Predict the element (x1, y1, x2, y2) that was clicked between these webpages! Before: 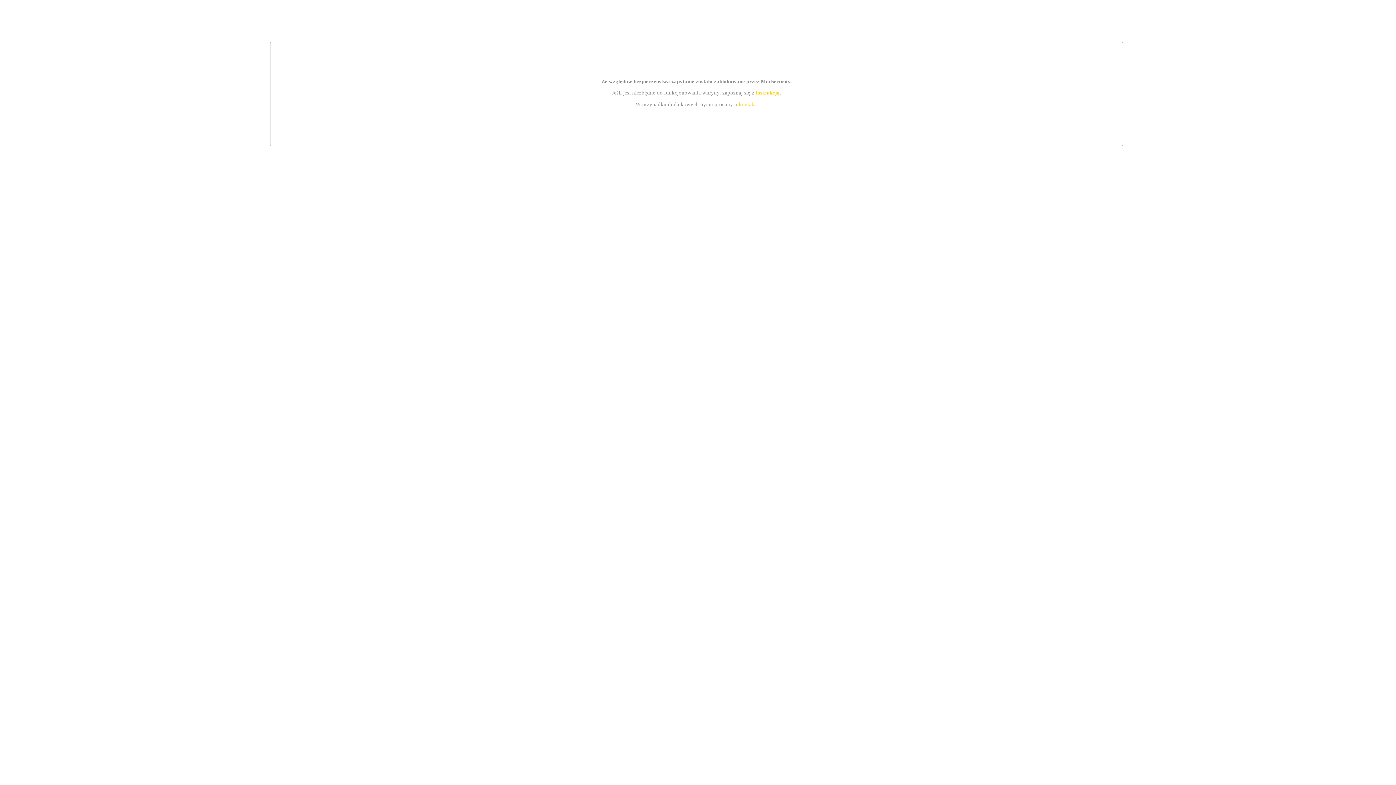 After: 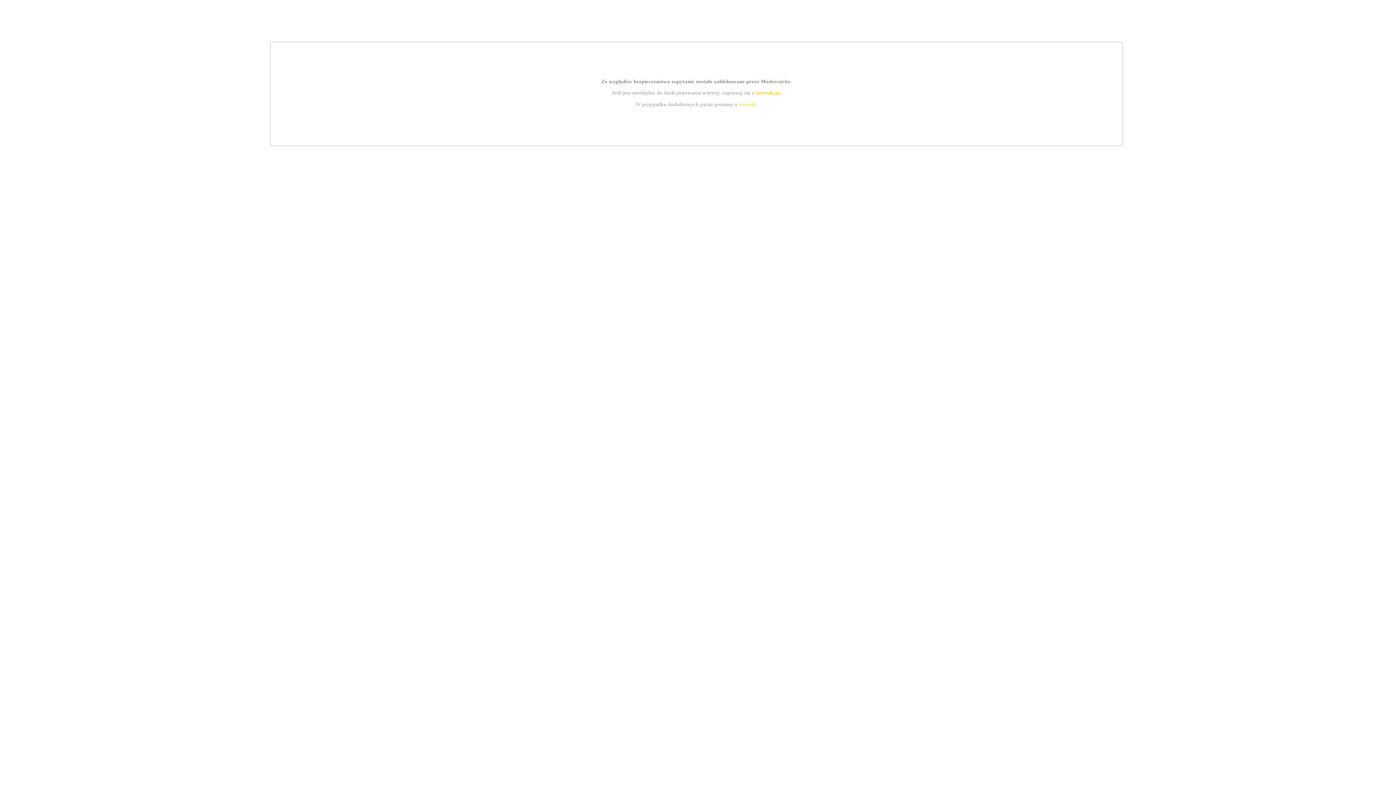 Action: bbox: (739, 101, 756, 107) label: kontakt